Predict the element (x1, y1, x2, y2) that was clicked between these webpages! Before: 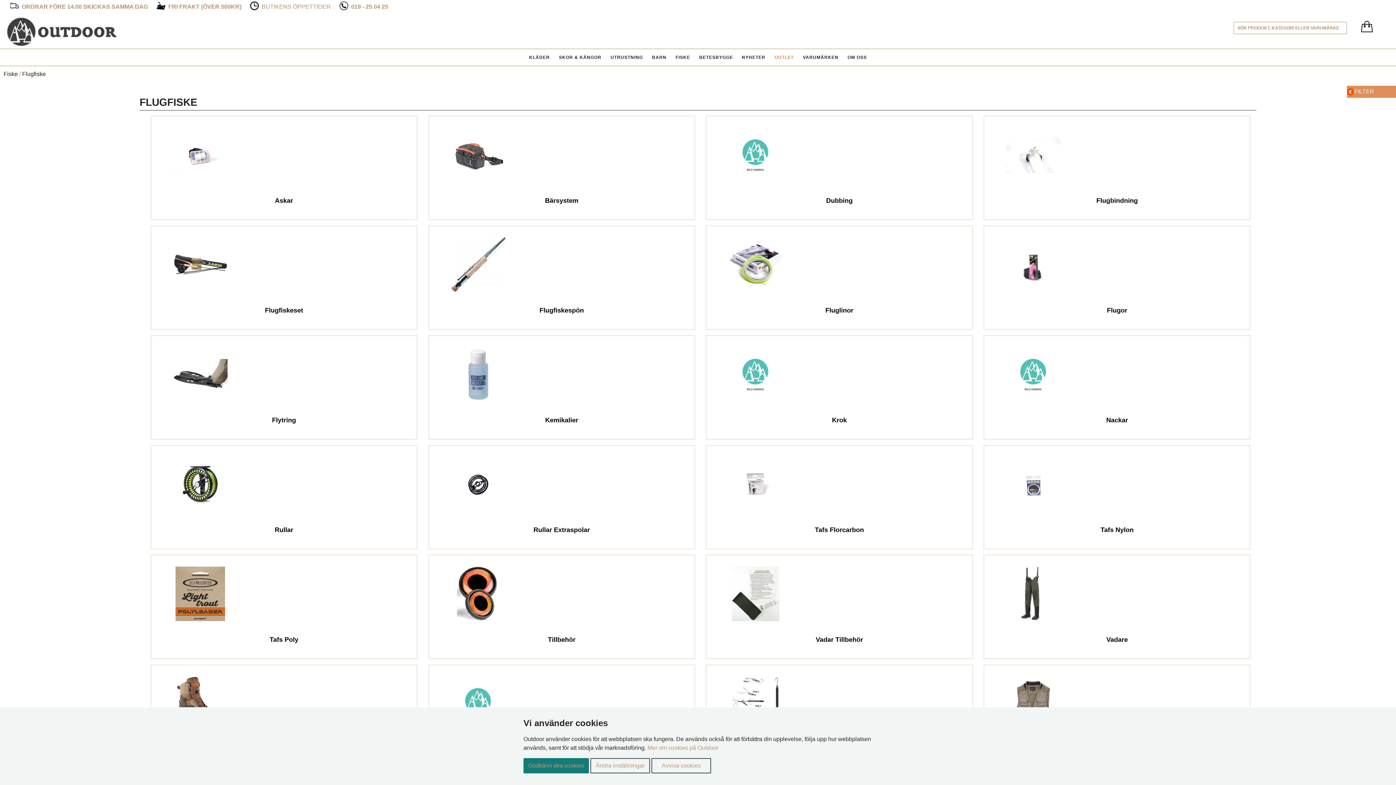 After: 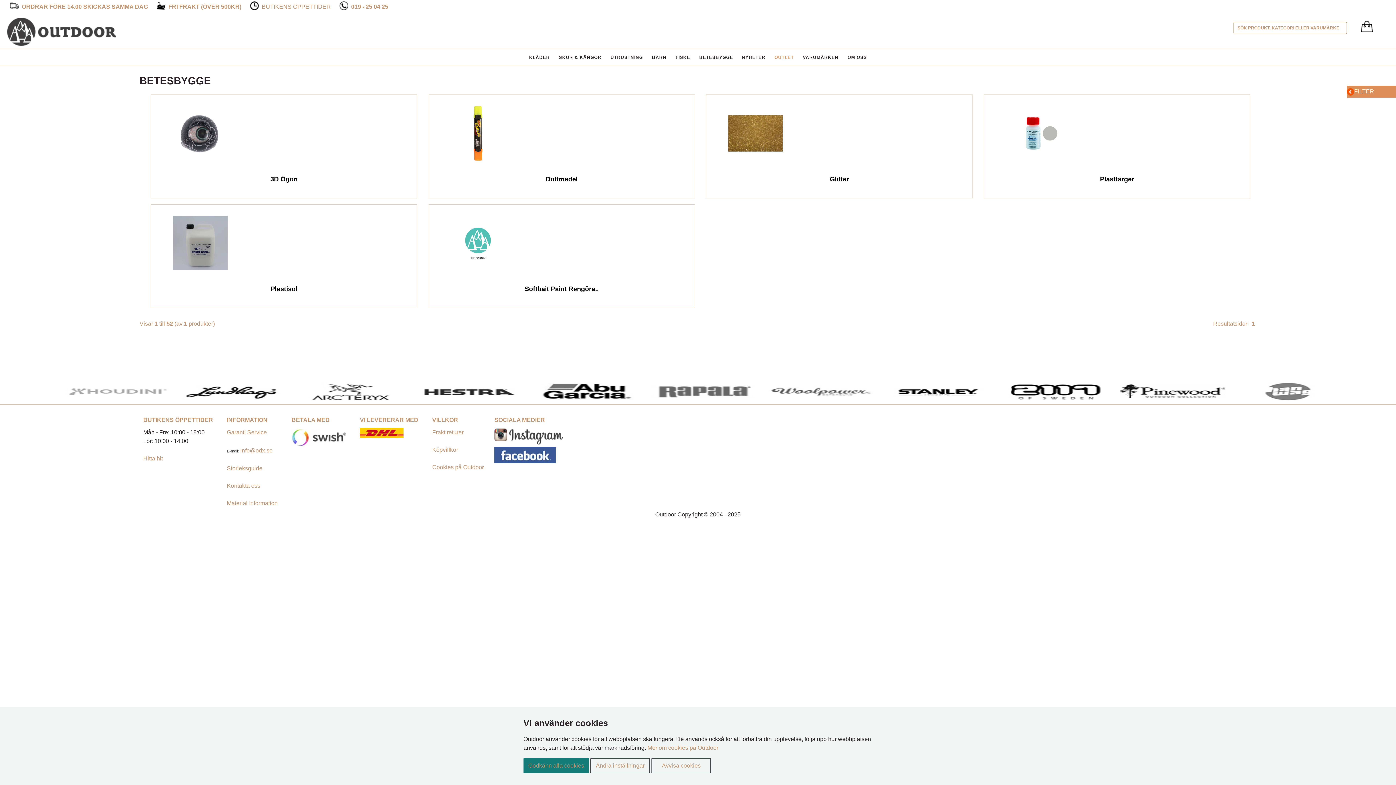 Action: bbox: (695, 49, 736, 65) label: BETESBYGGE